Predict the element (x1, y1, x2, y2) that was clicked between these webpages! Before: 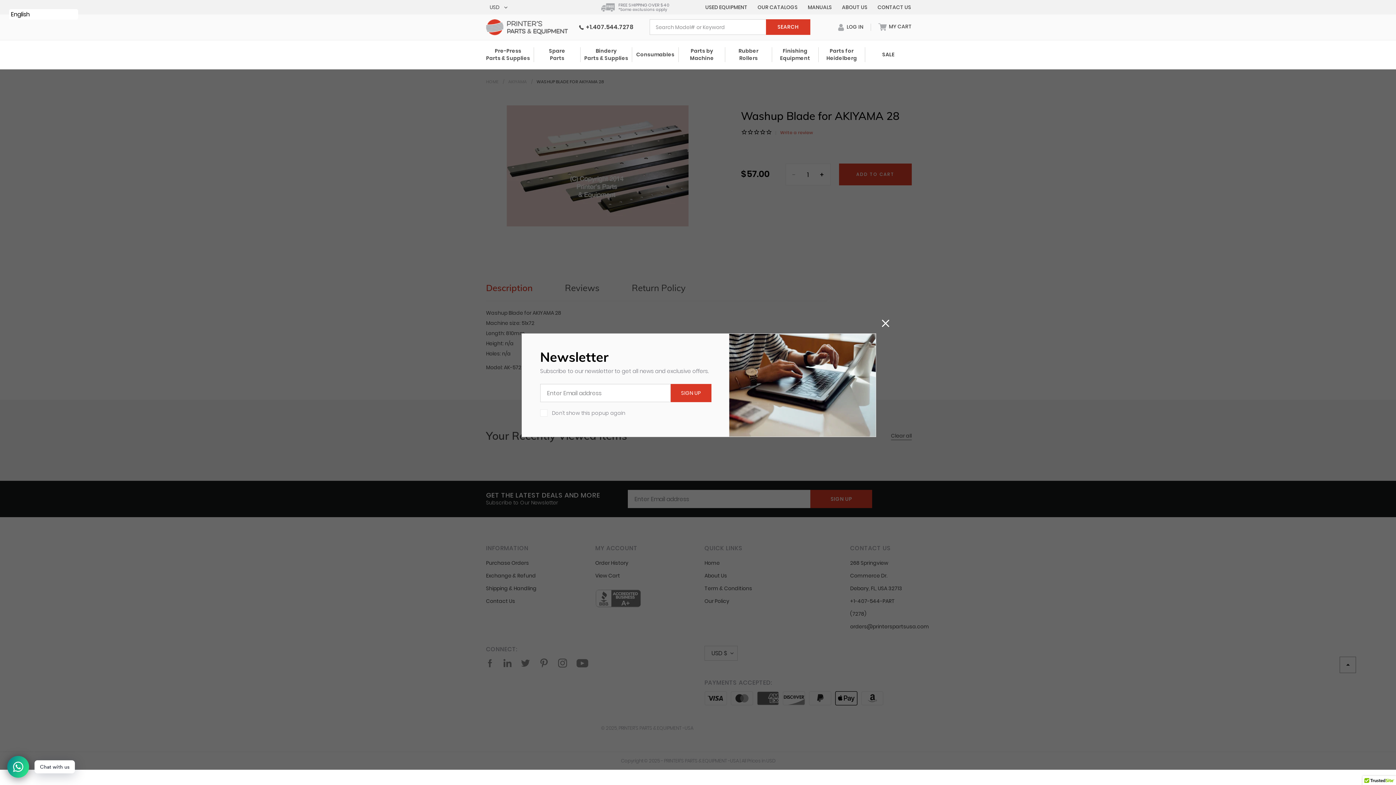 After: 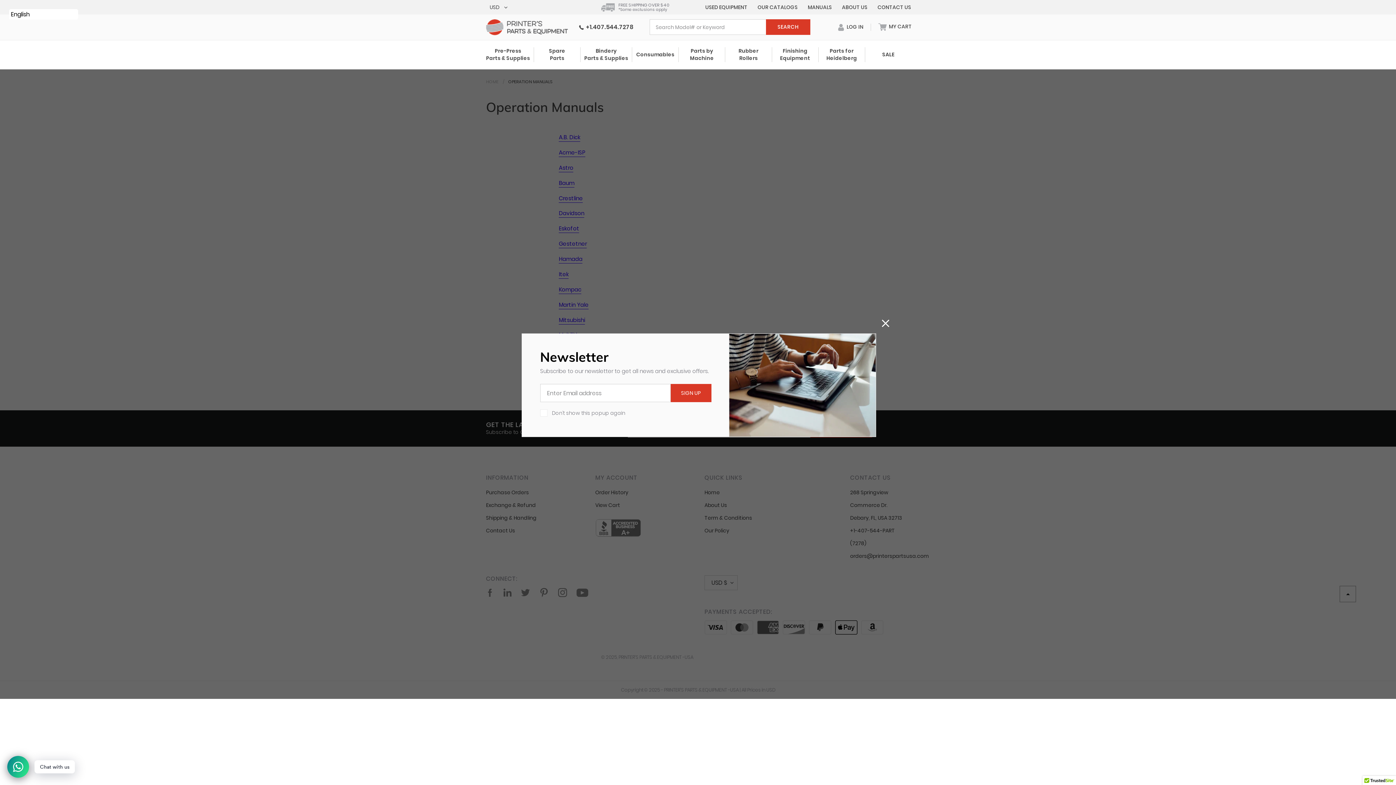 Action: label: MANUALS bbox: (808, 3, 832, 10)